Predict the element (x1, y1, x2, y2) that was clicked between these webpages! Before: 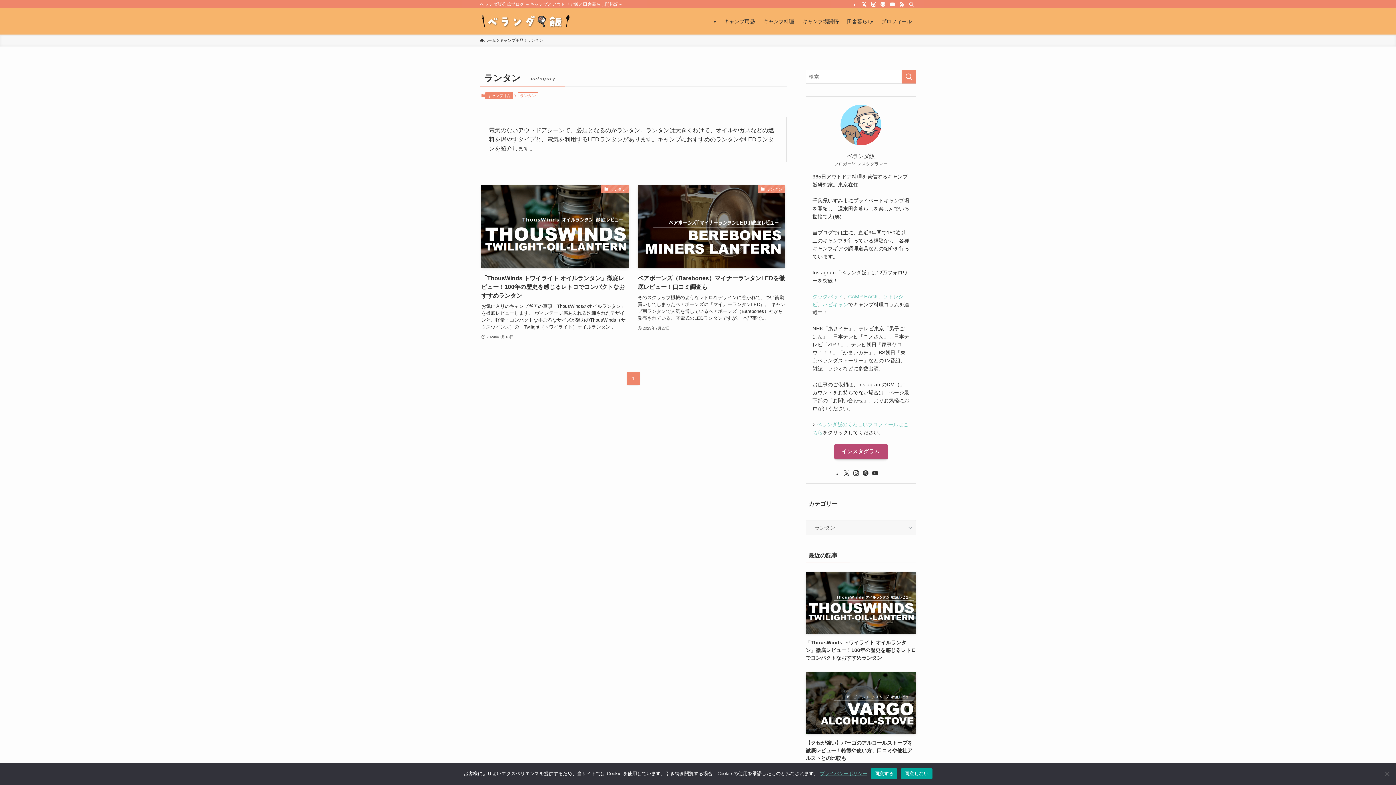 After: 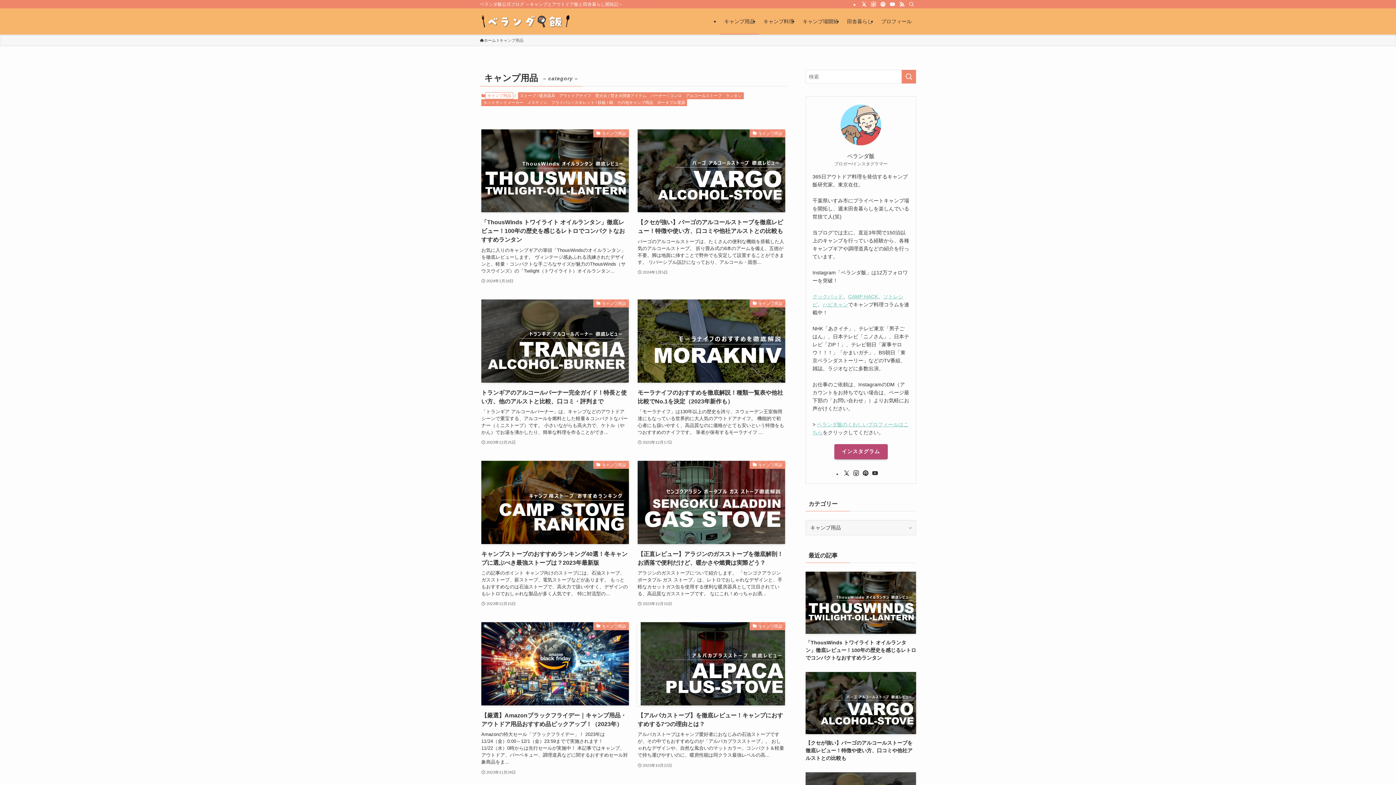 Action: label: キャンプ用品 bbox: (499, 37, 523, 43)